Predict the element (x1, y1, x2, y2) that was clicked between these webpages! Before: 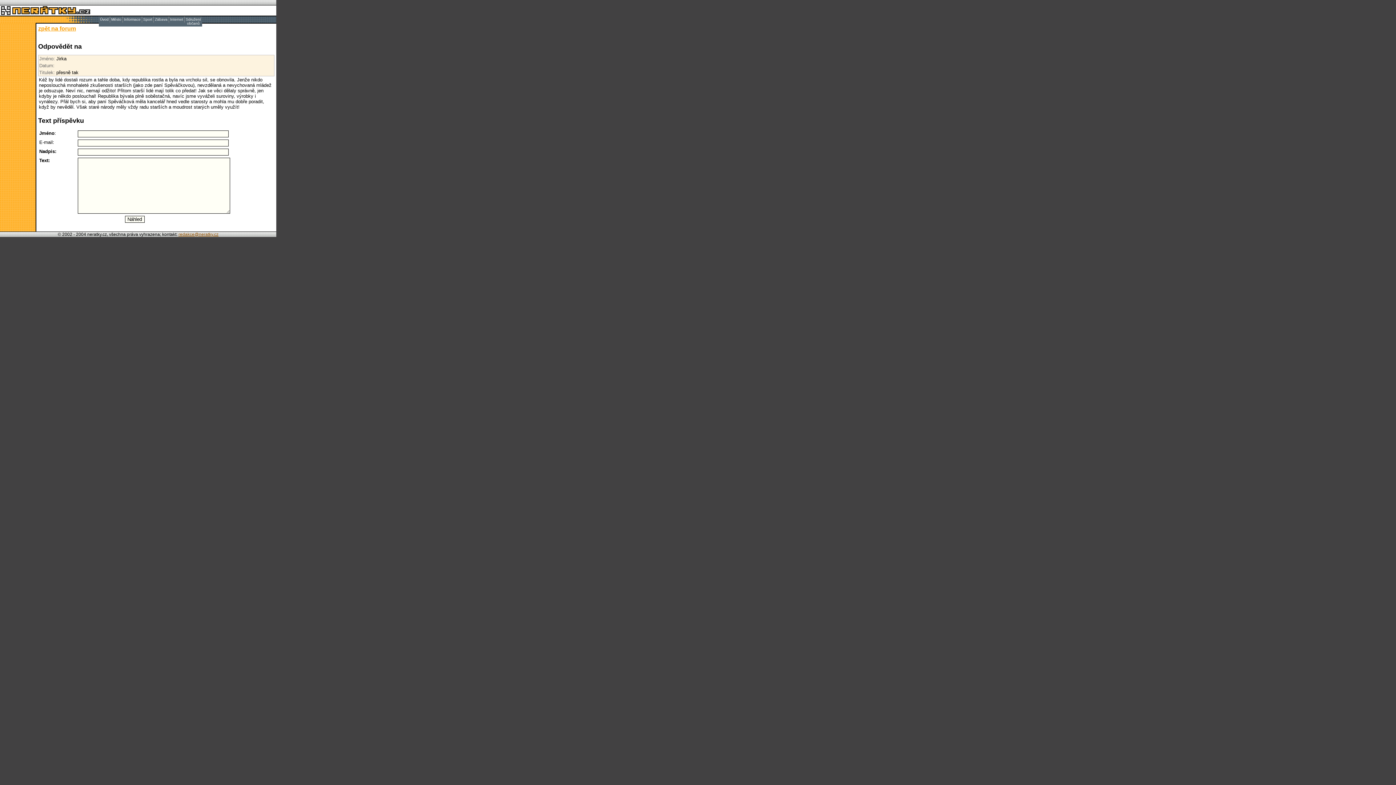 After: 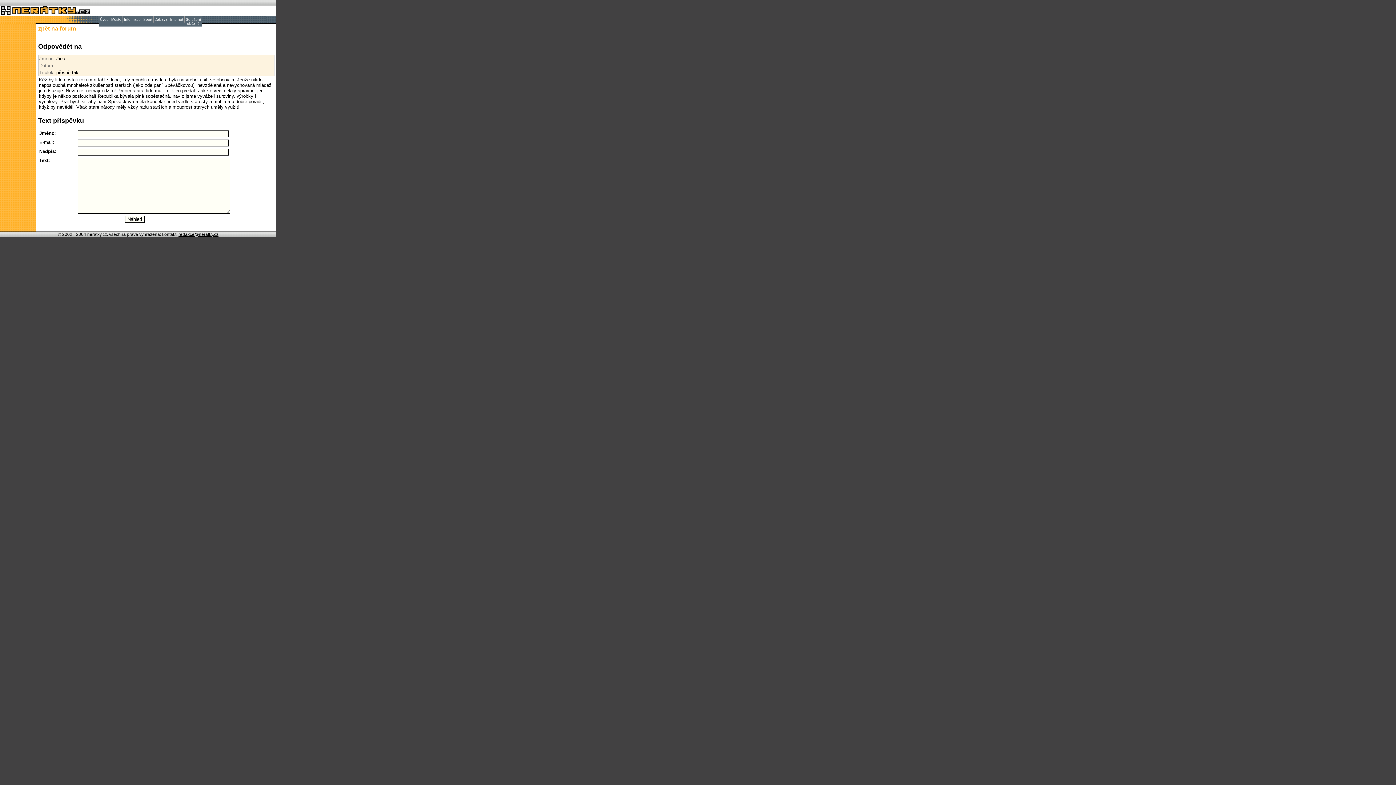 Action: label: redakce@neratky.cz bbox: (178, 232, 218, 237)